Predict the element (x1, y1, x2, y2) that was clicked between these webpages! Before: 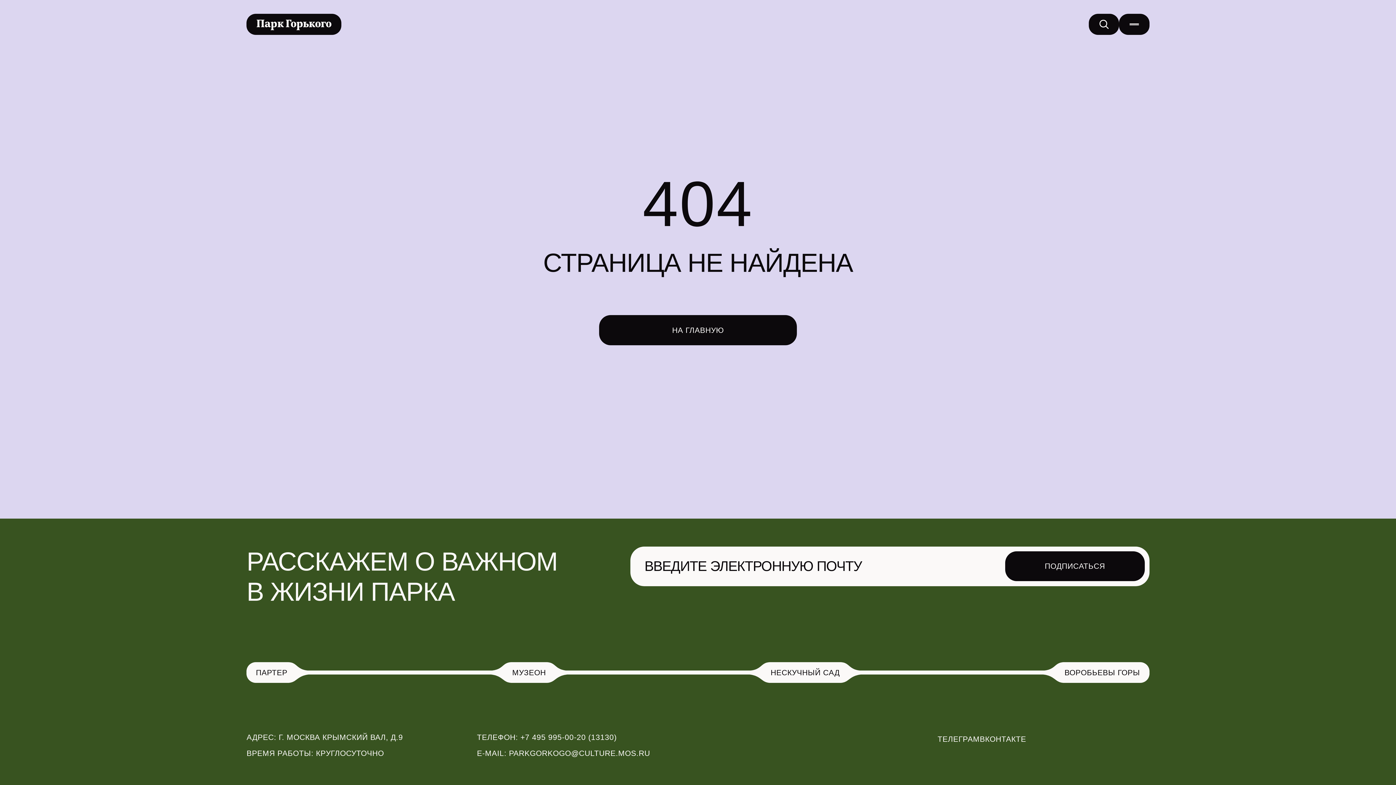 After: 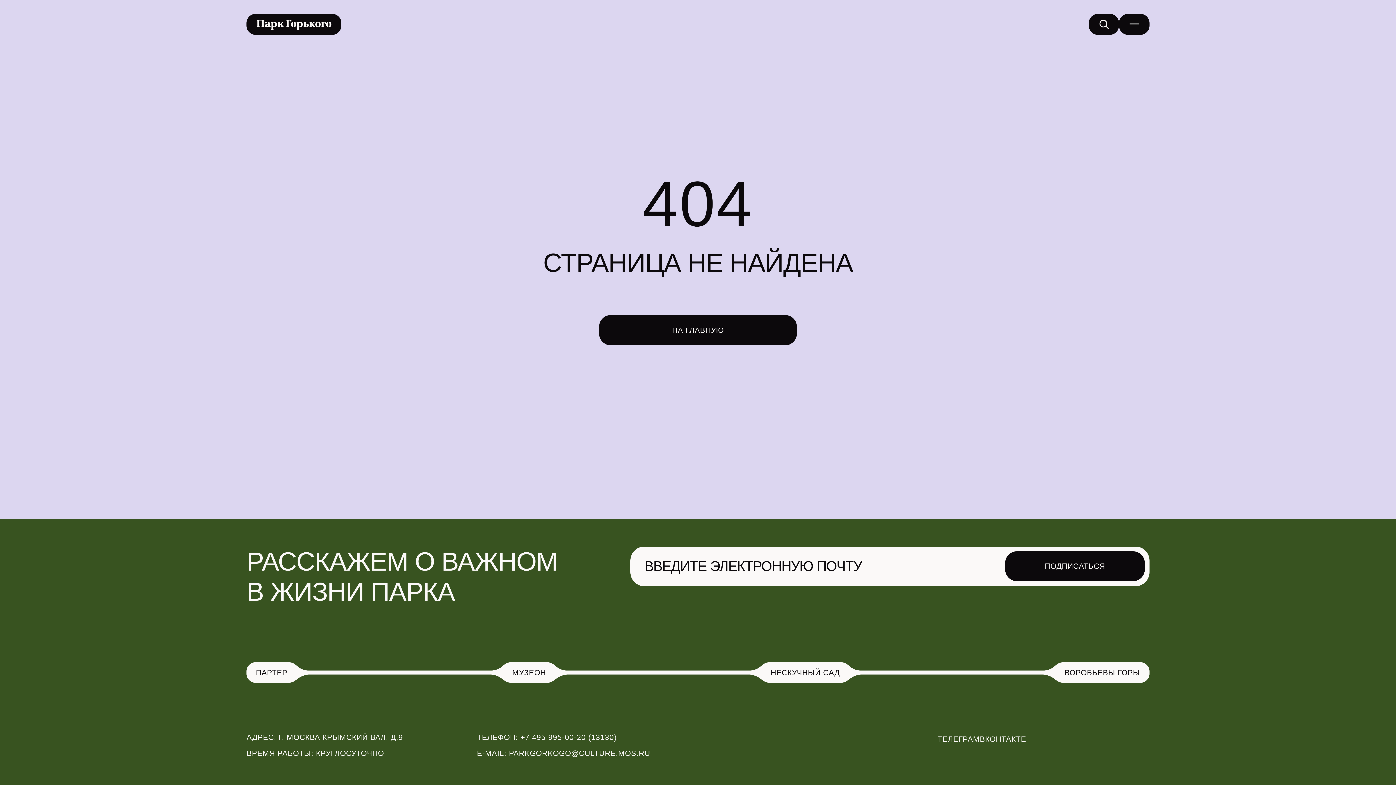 Action: bbox: (1119, 13, 1149, 34)